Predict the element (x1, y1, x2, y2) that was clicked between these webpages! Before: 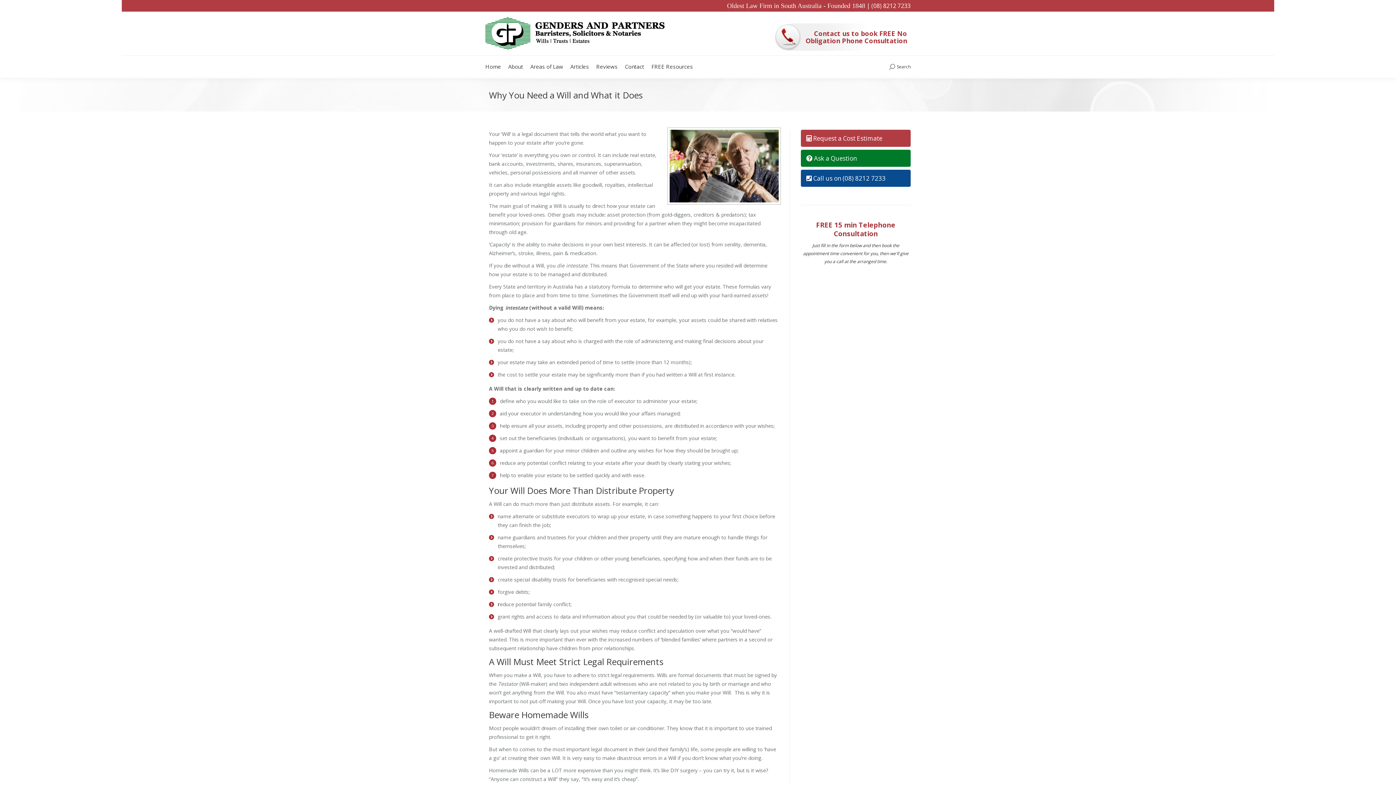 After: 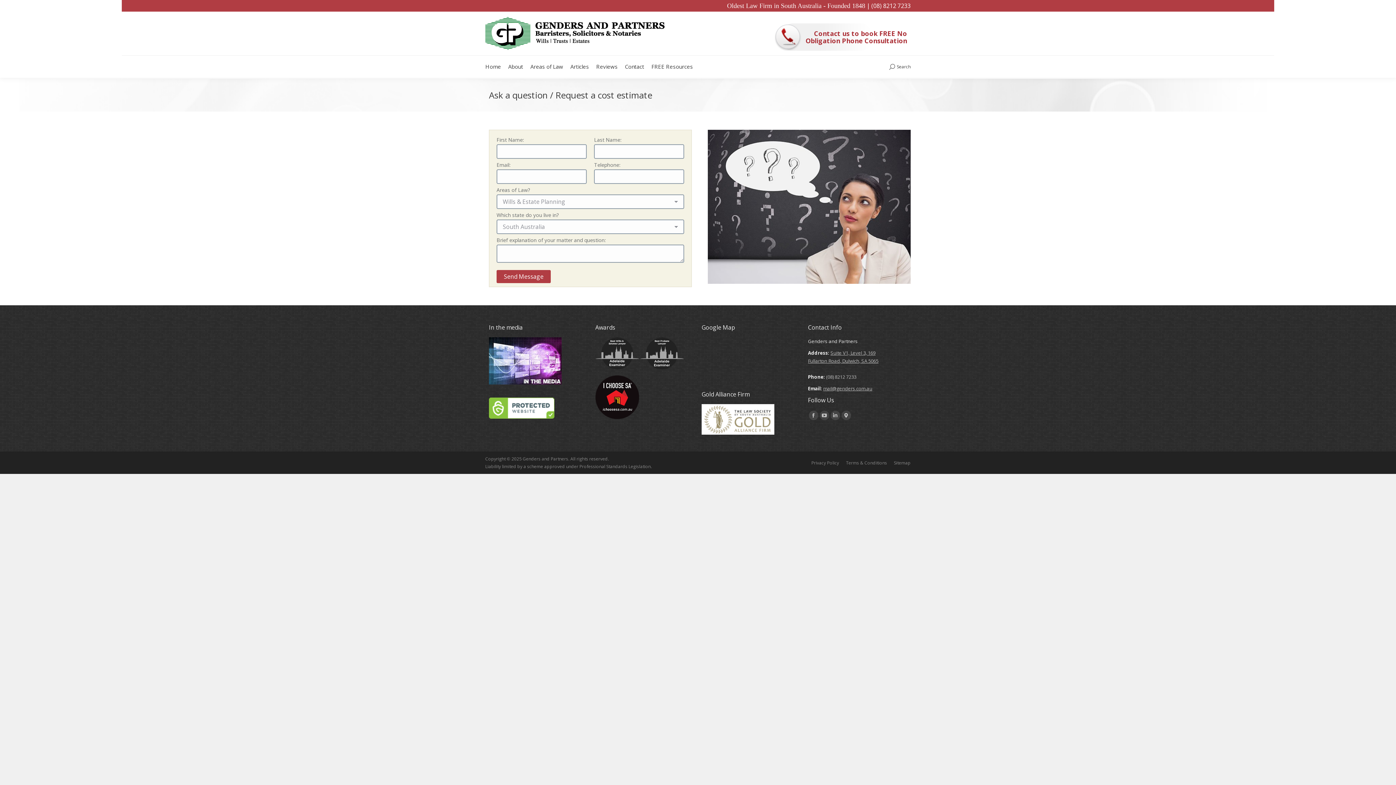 Action: label:  Ask a Question bbox: (801, 149, 910, 166)